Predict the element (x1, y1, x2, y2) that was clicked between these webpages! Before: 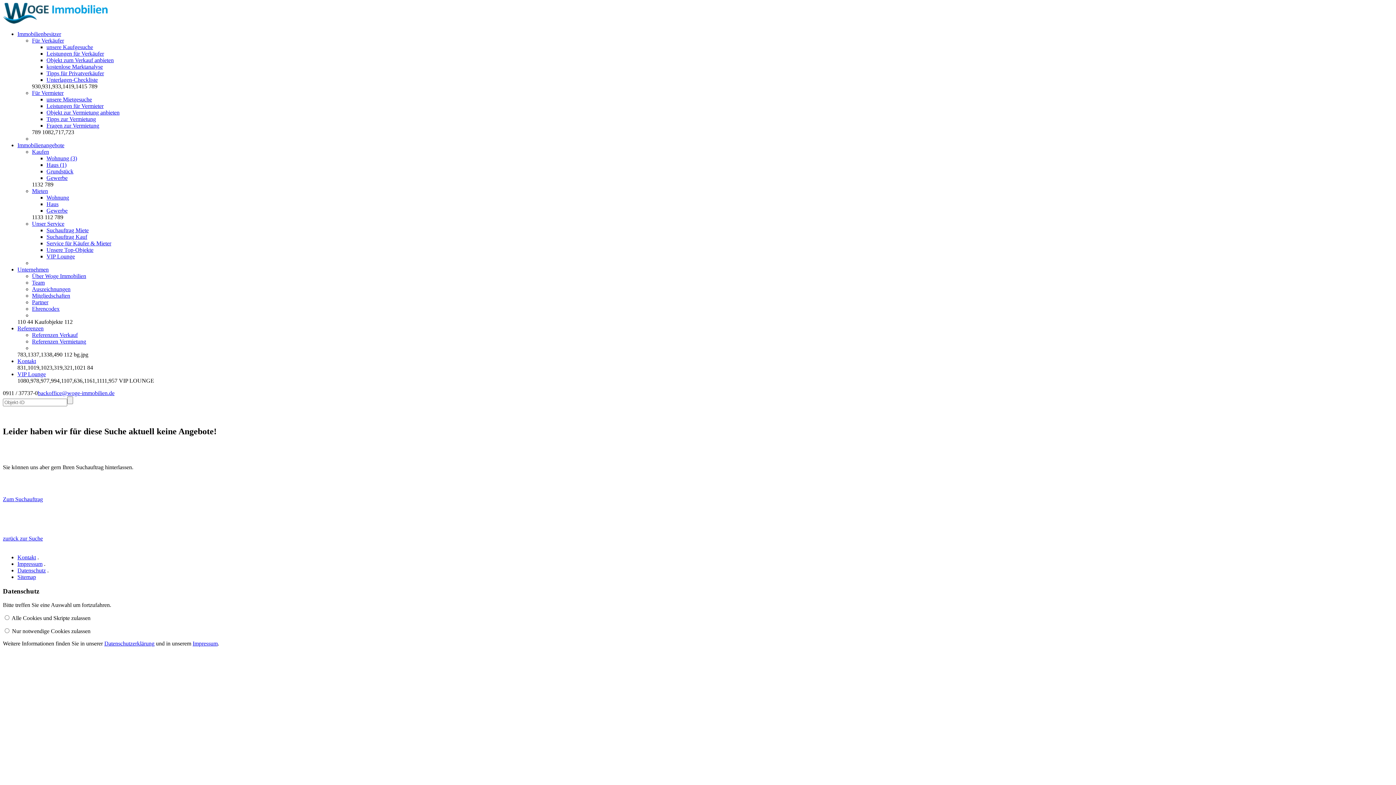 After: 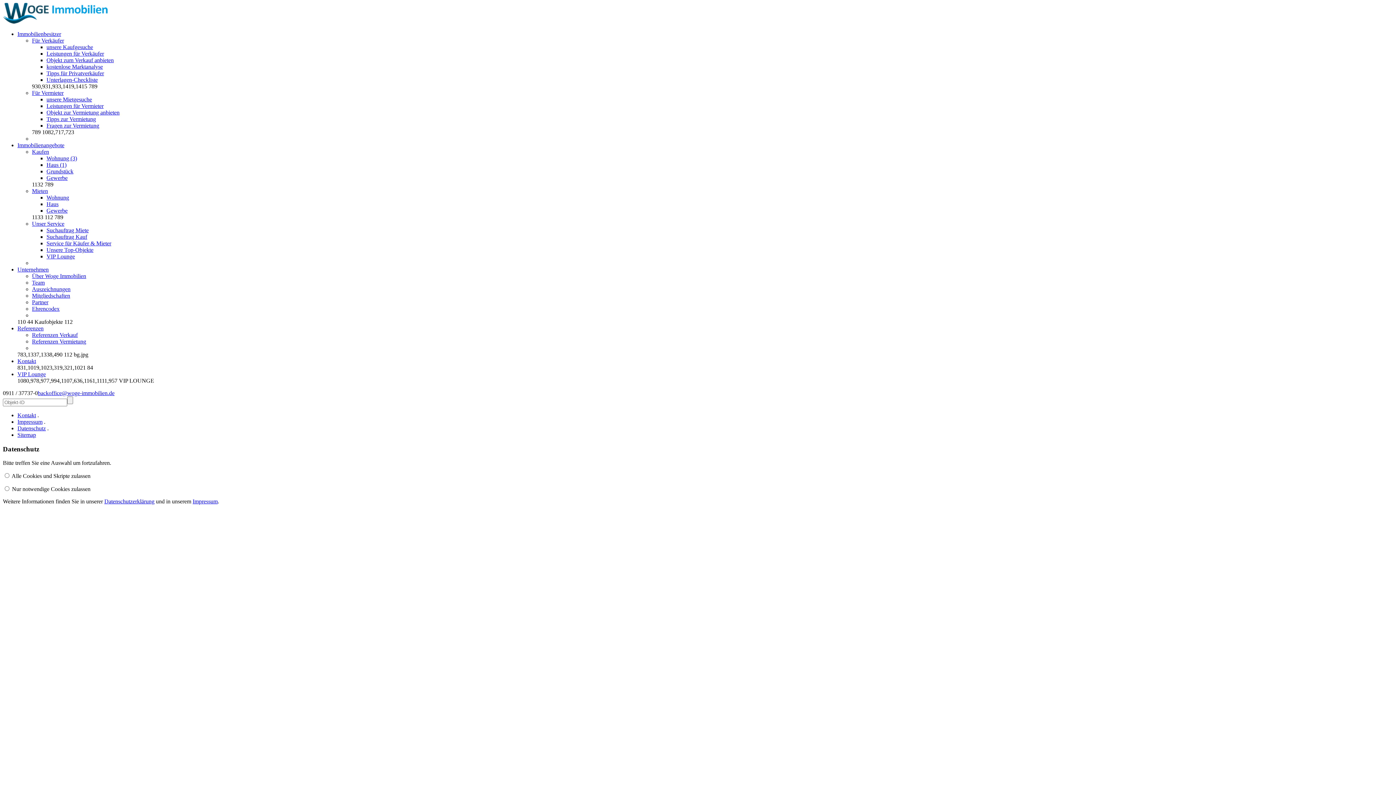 Action: bbox: (32, 220, 64, 226) label: Unser Service